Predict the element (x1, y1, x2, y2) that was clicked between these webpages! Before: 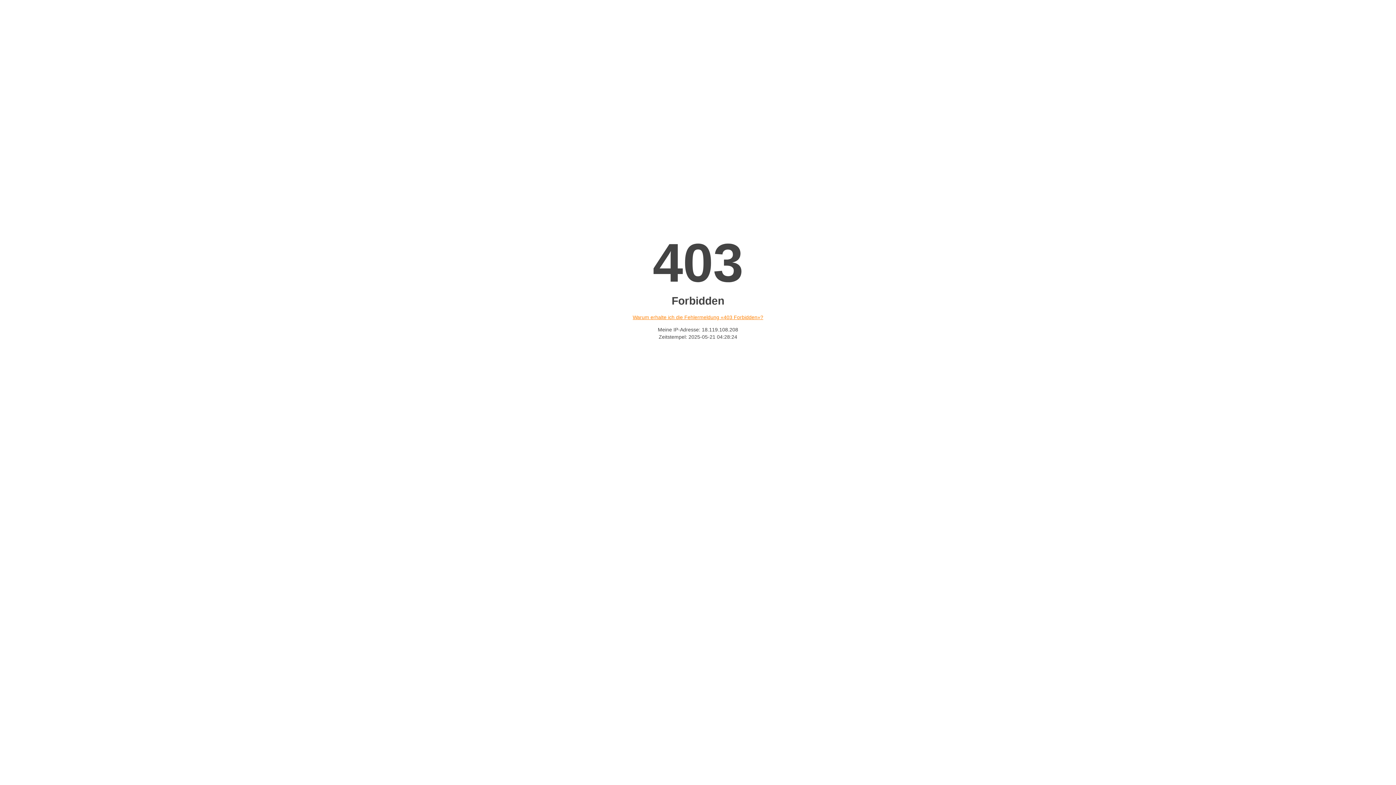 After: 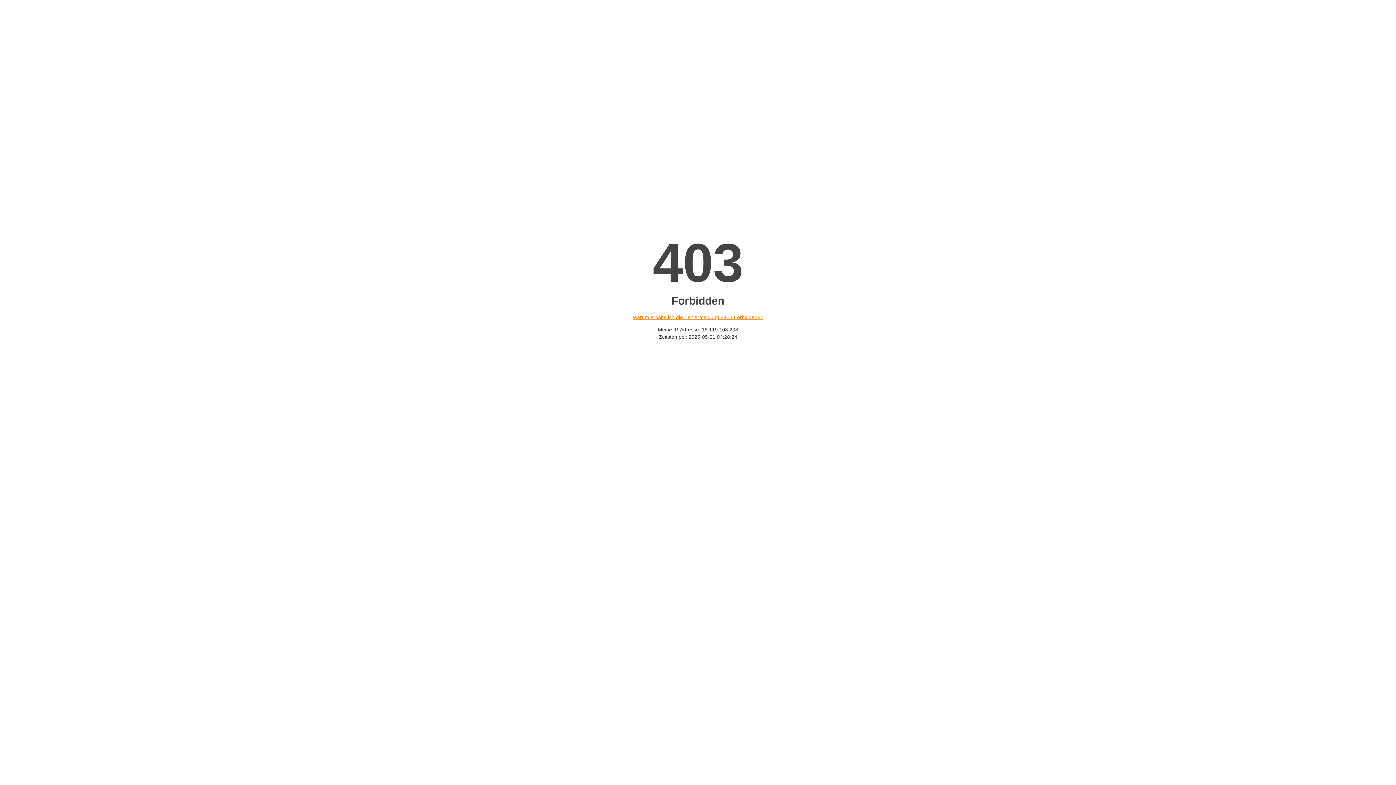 Action: label: Warum erhalte ich die Fehlermeldung «403 Forbidden»? bbox: (632, 314, 763, 320)